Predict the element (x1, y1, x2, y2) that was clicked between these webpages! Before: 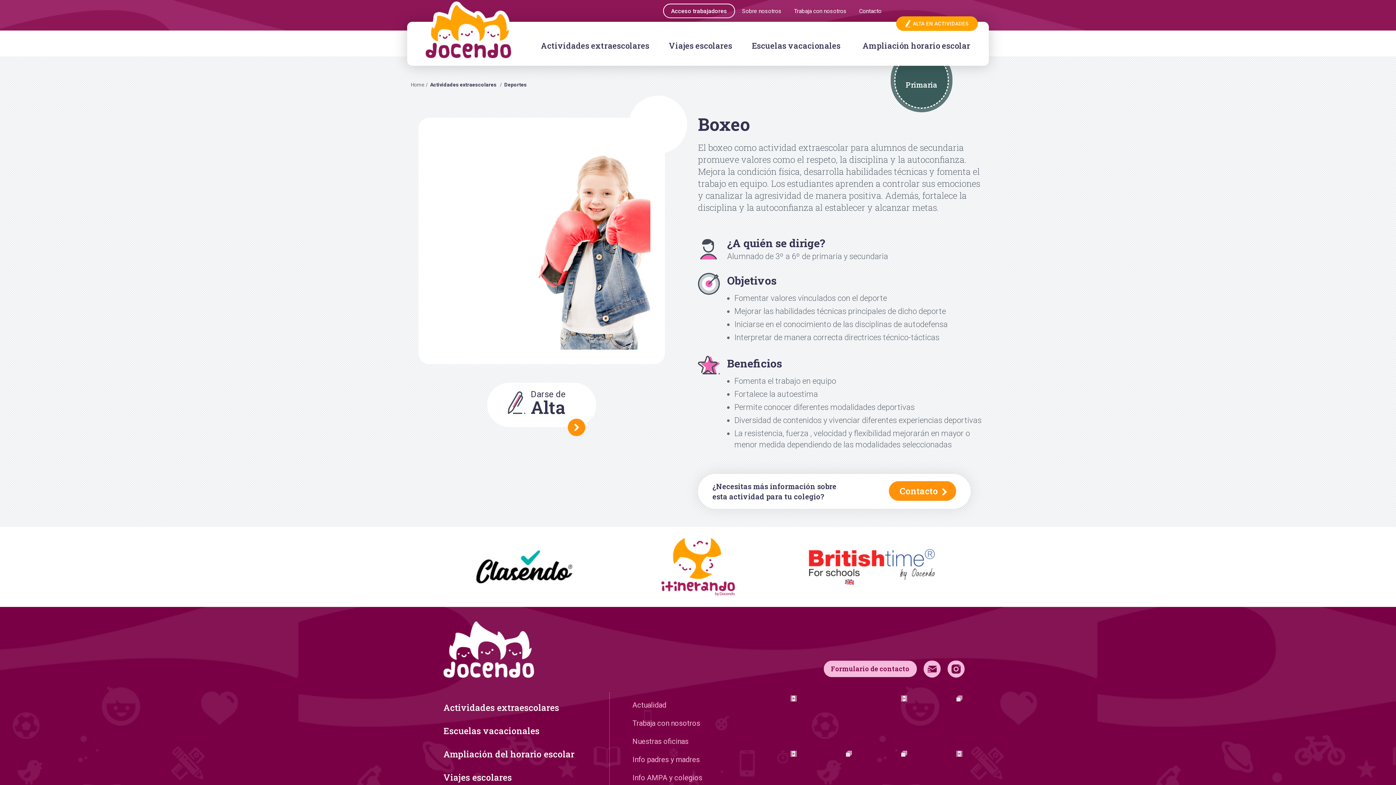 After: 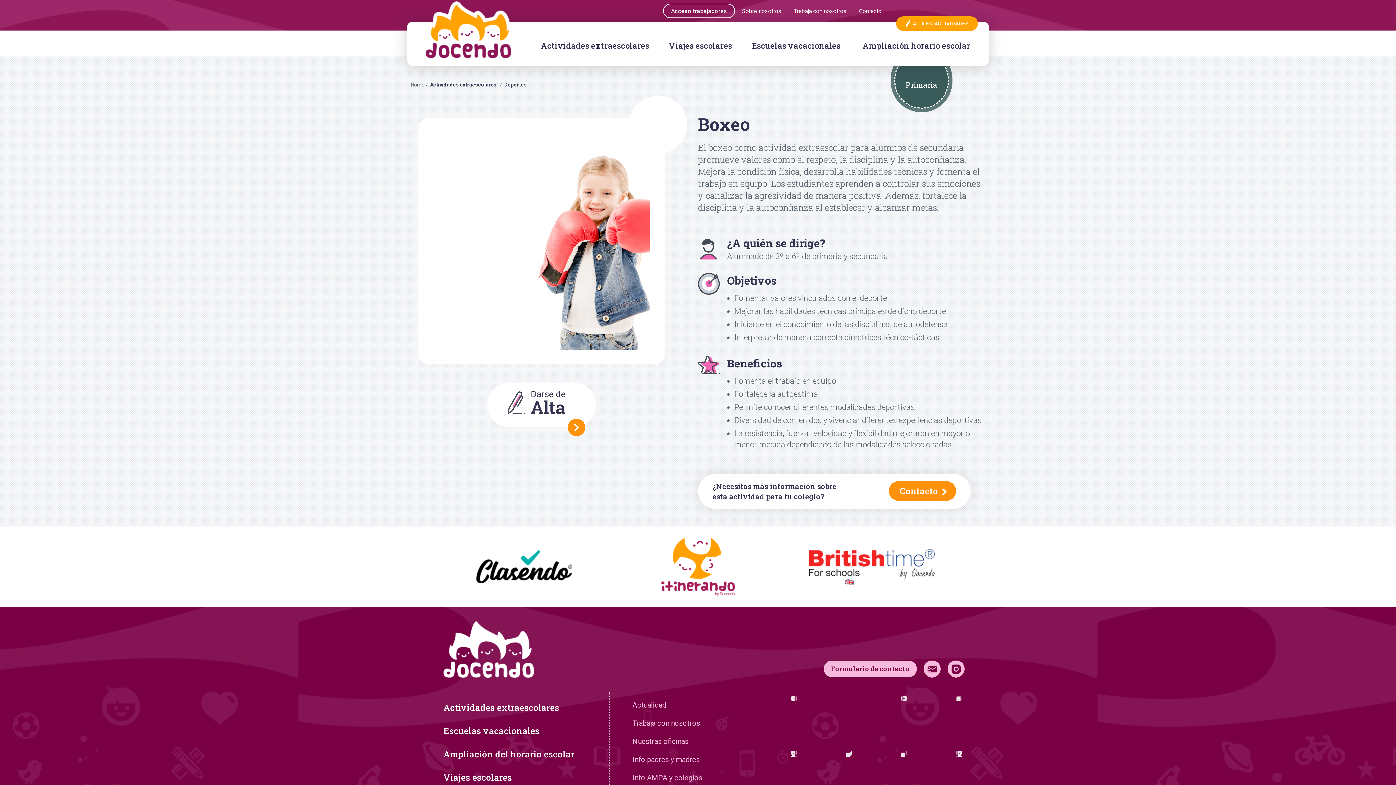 Action: bbox: (661, 564, 735, 569)